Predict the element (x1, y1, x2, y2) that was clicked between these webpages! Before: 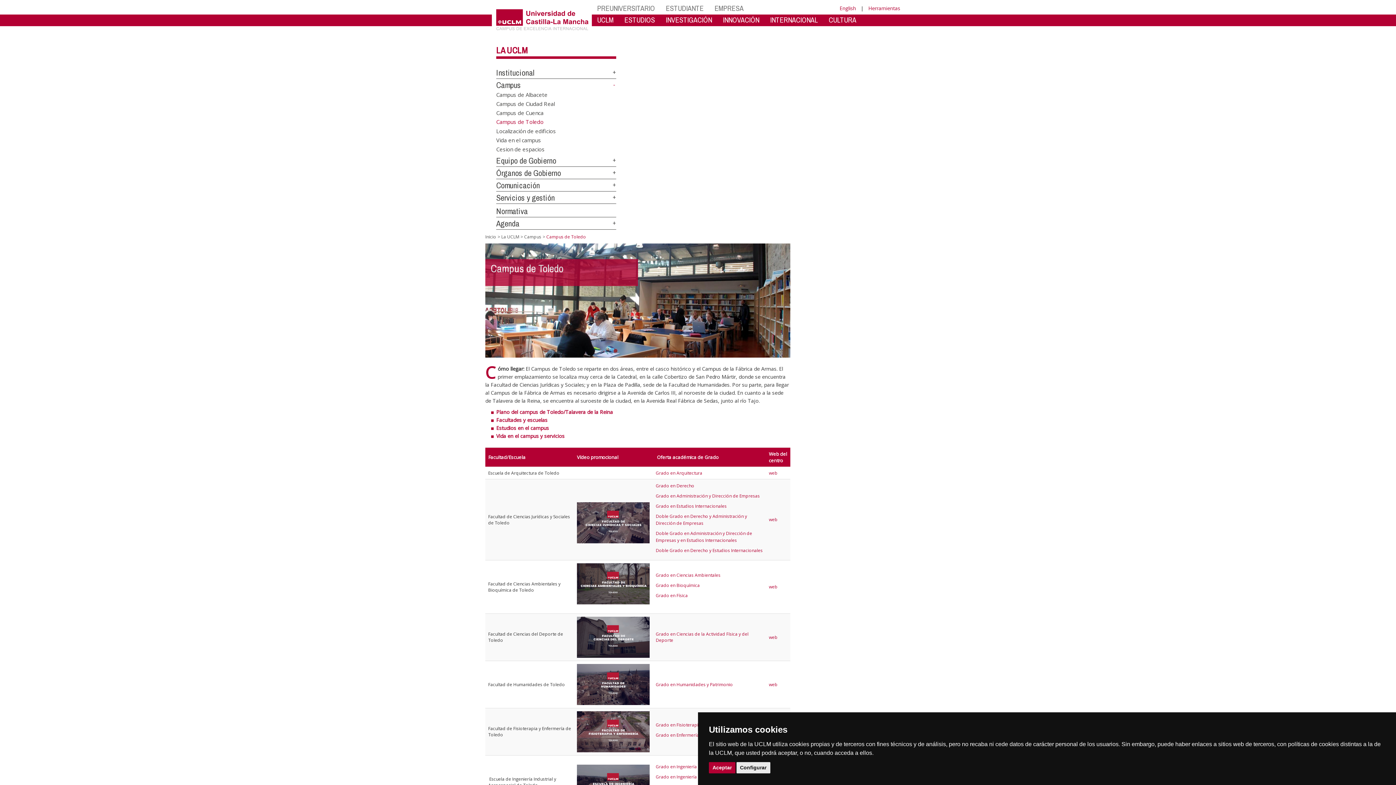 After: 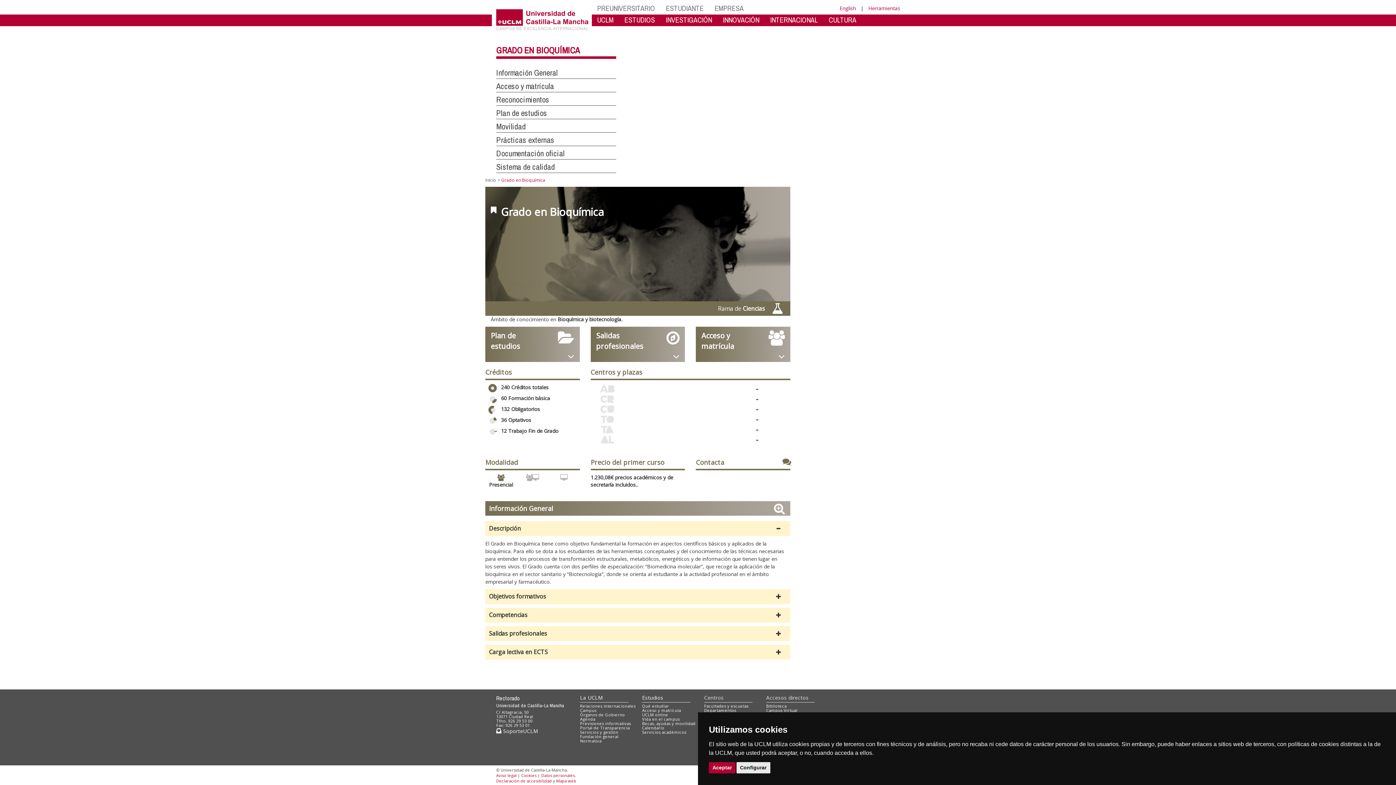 Action: label: Grado en Bioquímica bbox: (656, 582, 700, 588)